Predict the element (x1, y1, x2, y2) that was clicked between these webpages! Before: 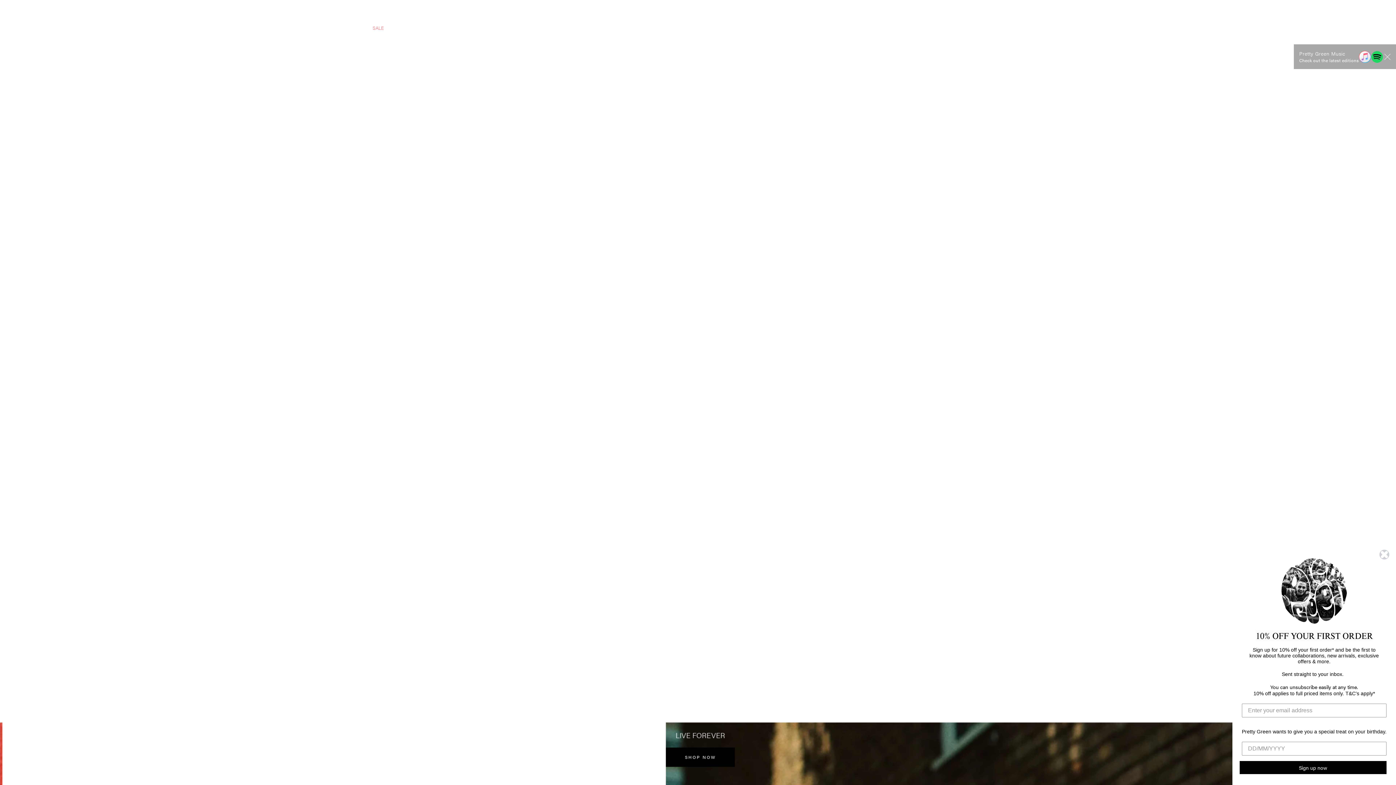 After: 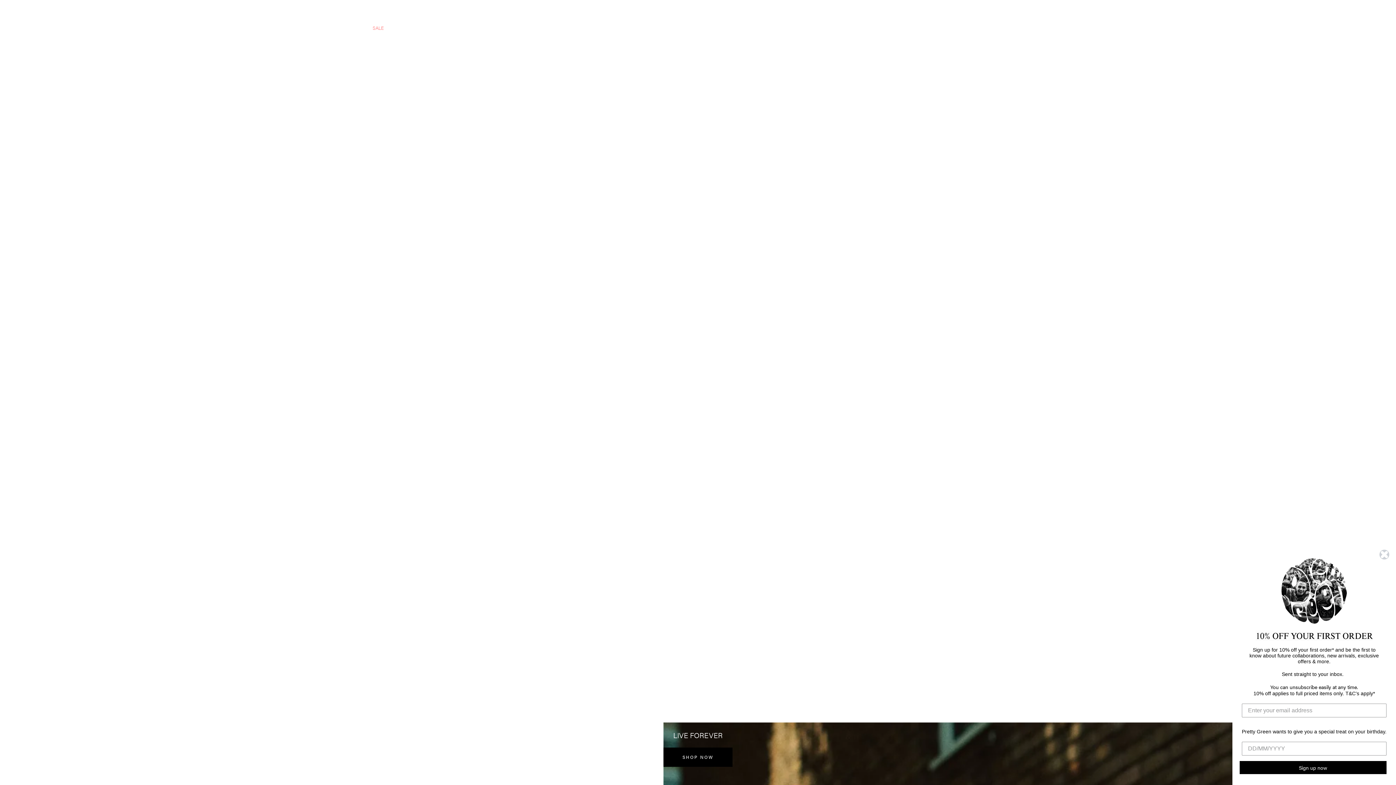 Action: bbox: (1384, 53, 1390, 59) label: Close music popout